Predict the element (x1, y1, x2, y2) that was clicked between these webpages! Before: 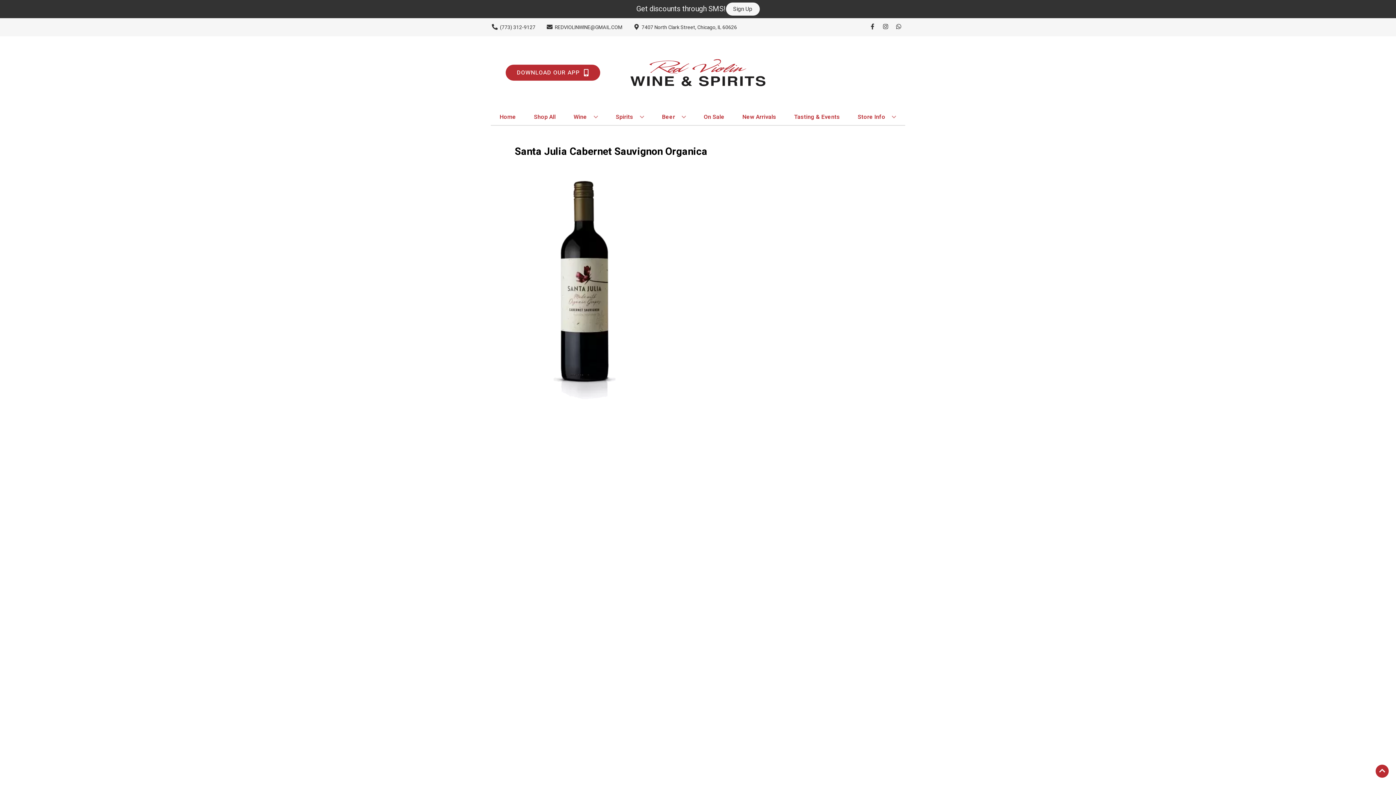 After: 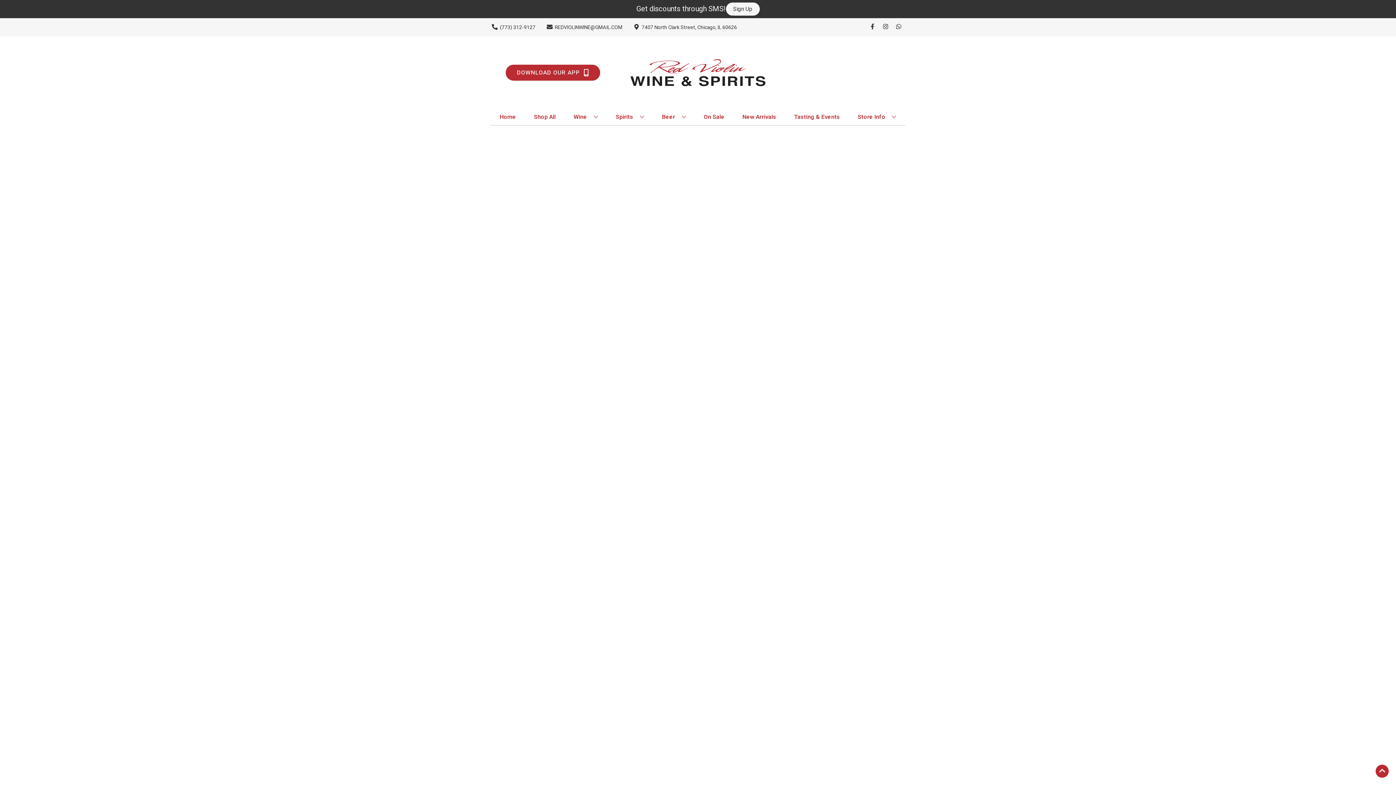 Action: bbox: (701, 109, 727, 125) label: On Sale